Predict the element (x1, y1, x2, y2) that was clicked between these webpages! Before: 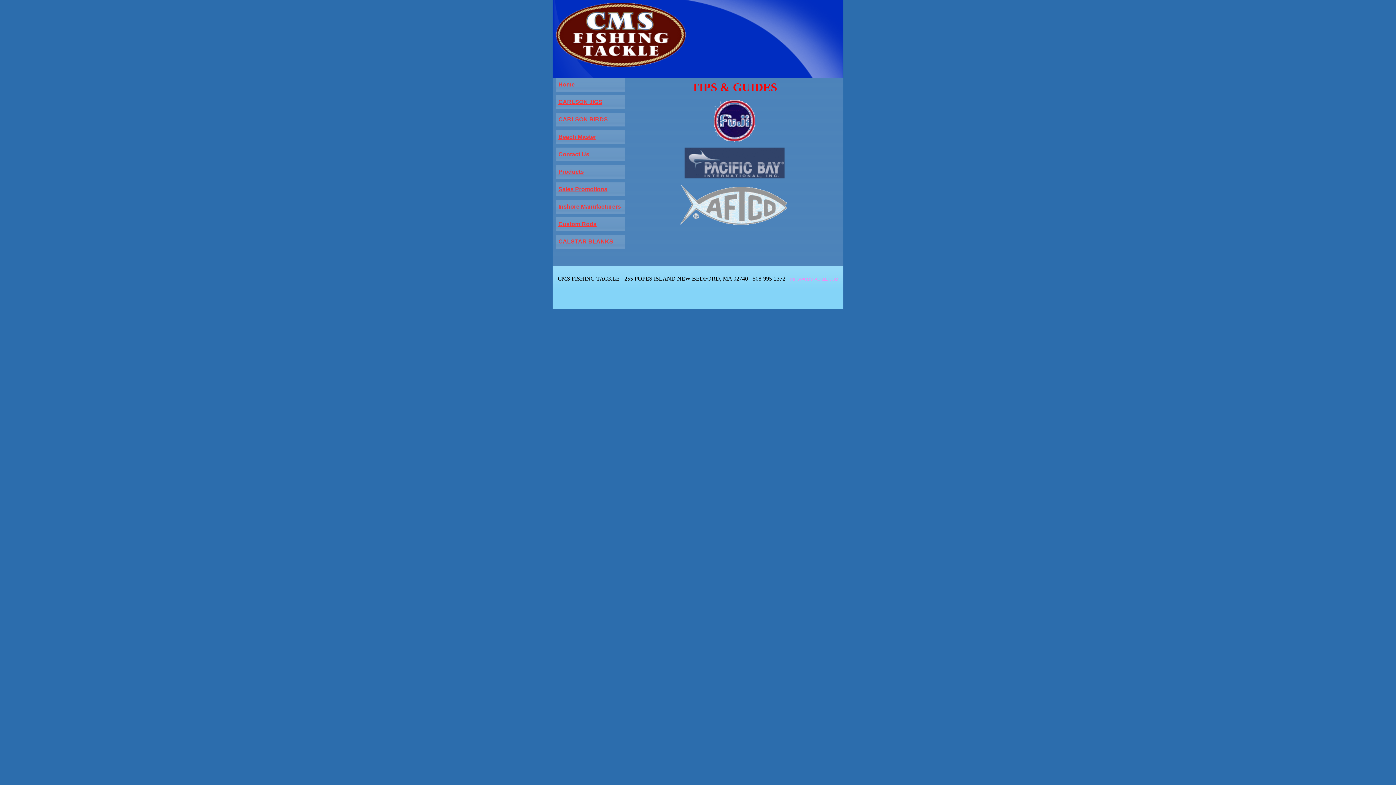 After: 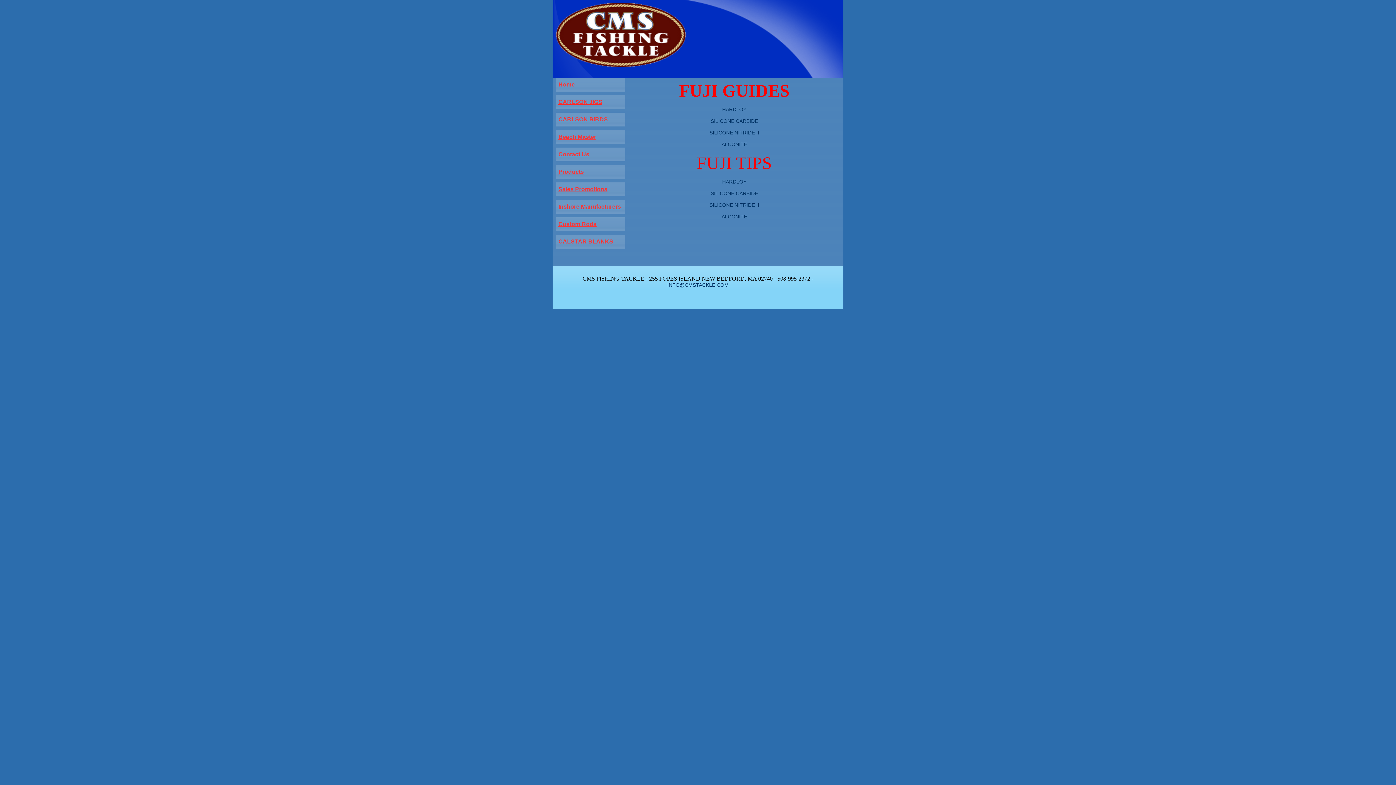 Action: bbox: (713, 138, 755, 142)